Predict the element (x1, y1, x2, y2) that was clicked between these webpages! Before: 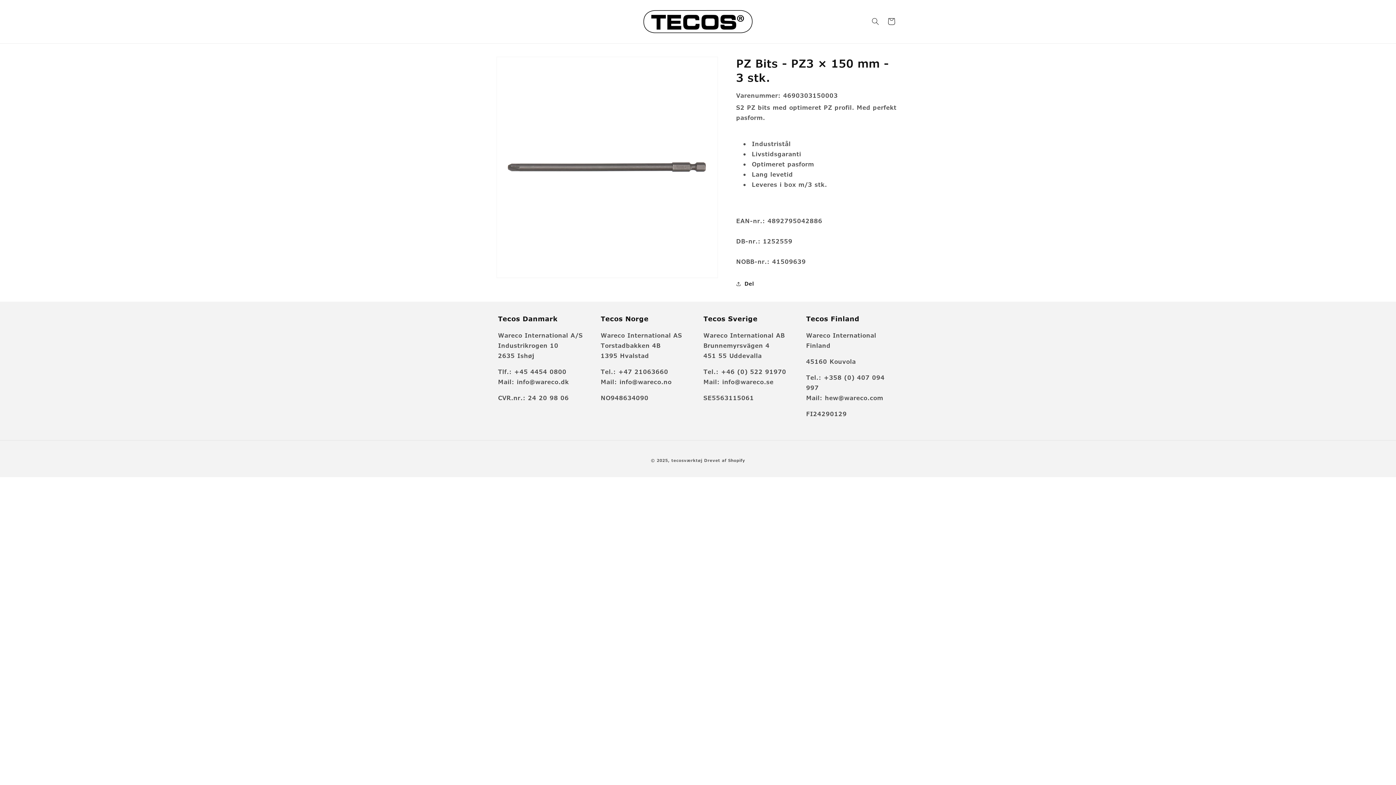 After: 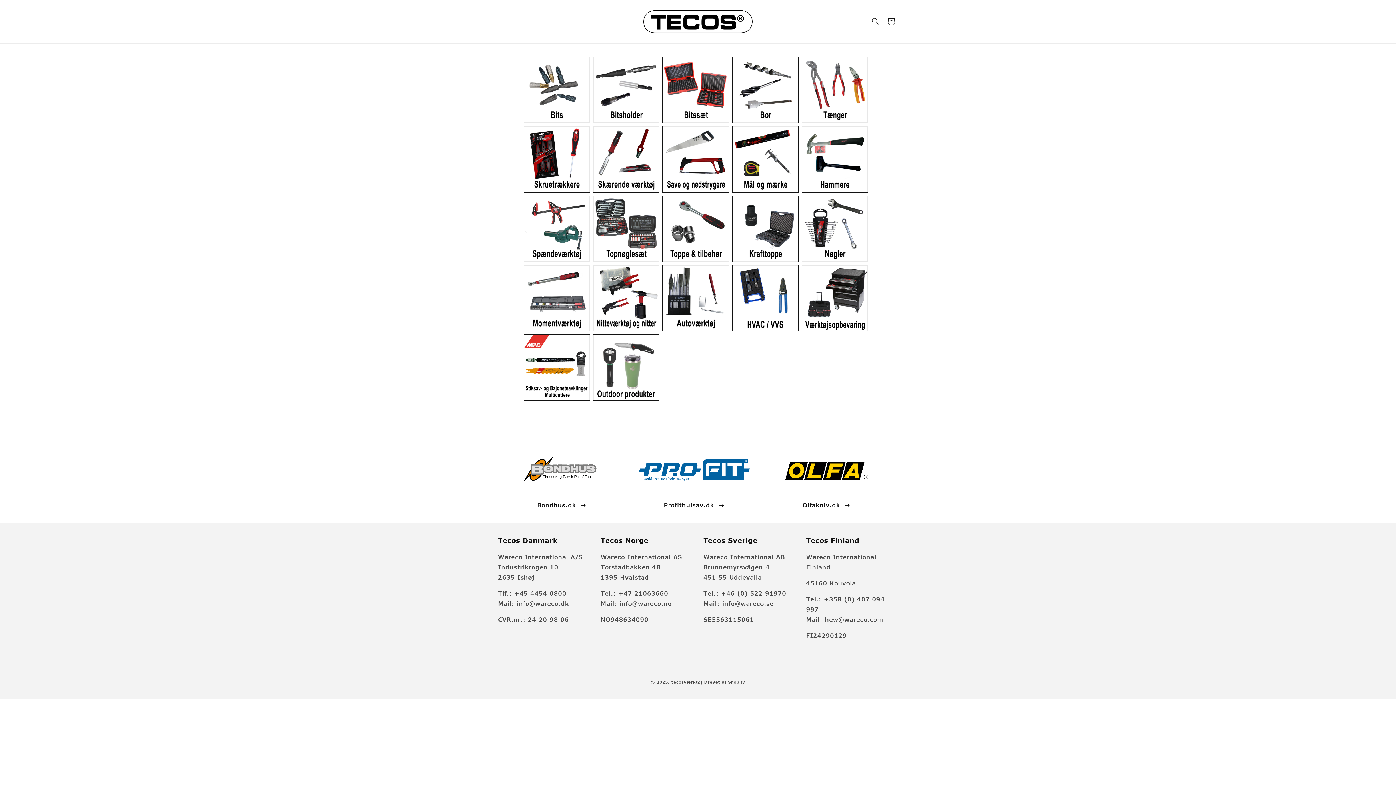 Action: bbox: (640, 7, 755, 35)